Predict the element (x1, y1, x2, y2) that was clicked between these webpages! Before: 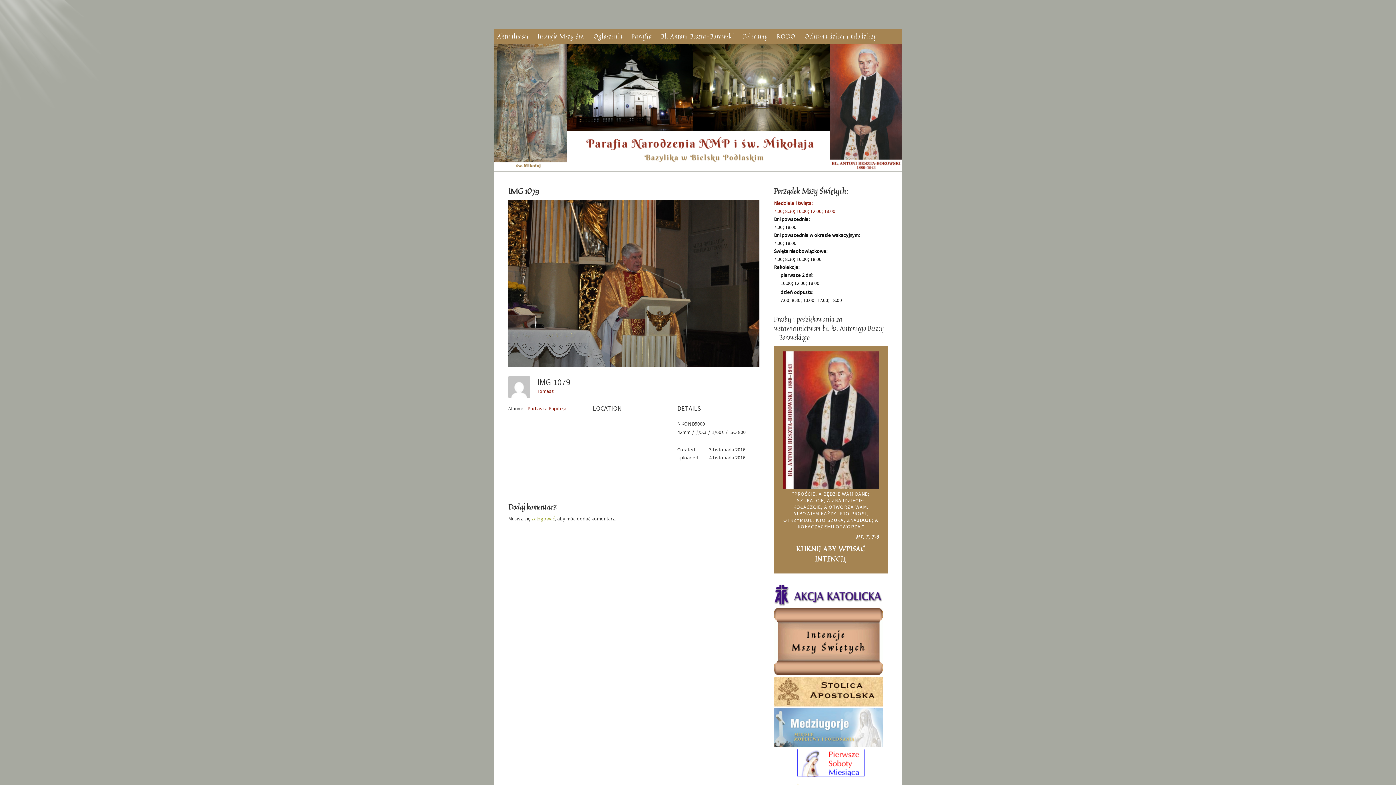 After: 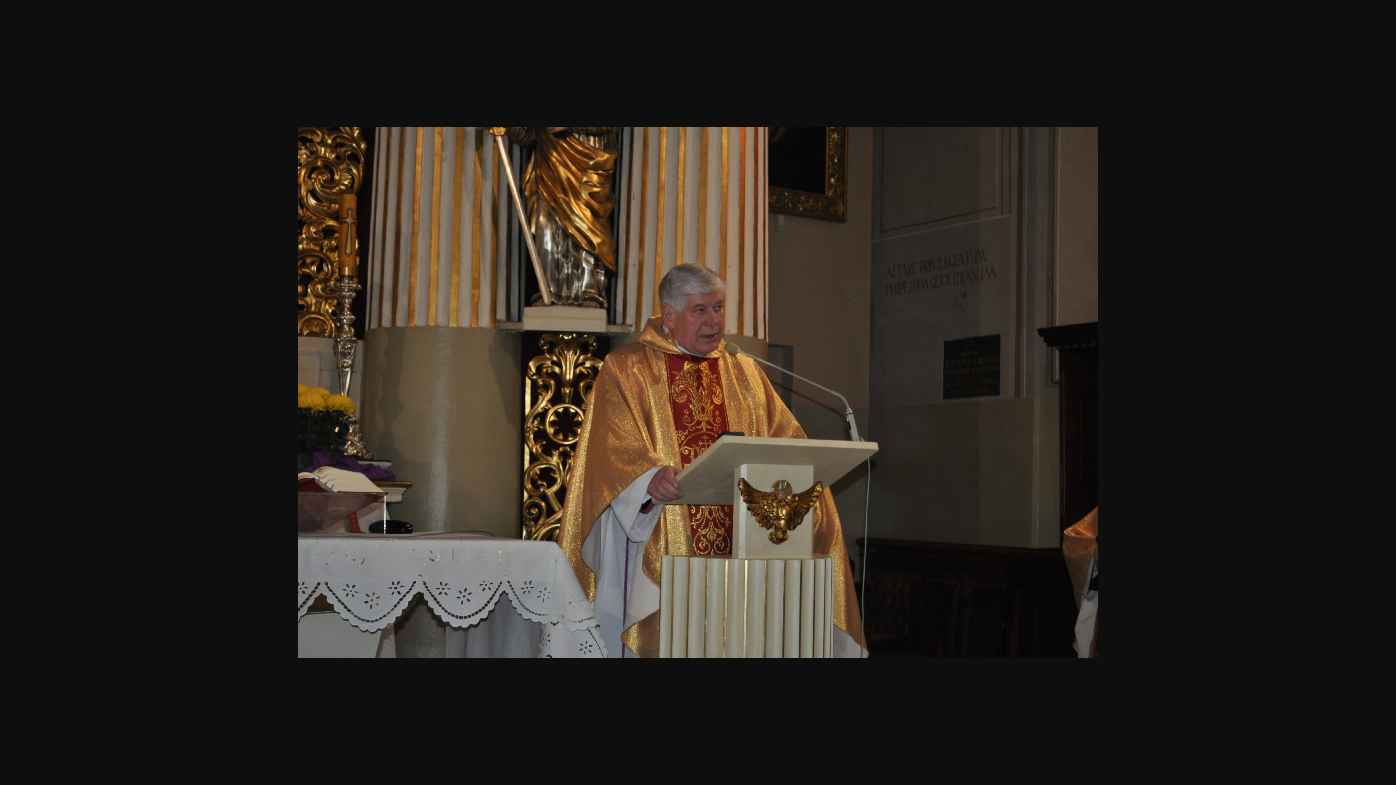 Action: bbox: (508, 362, 759, 368)